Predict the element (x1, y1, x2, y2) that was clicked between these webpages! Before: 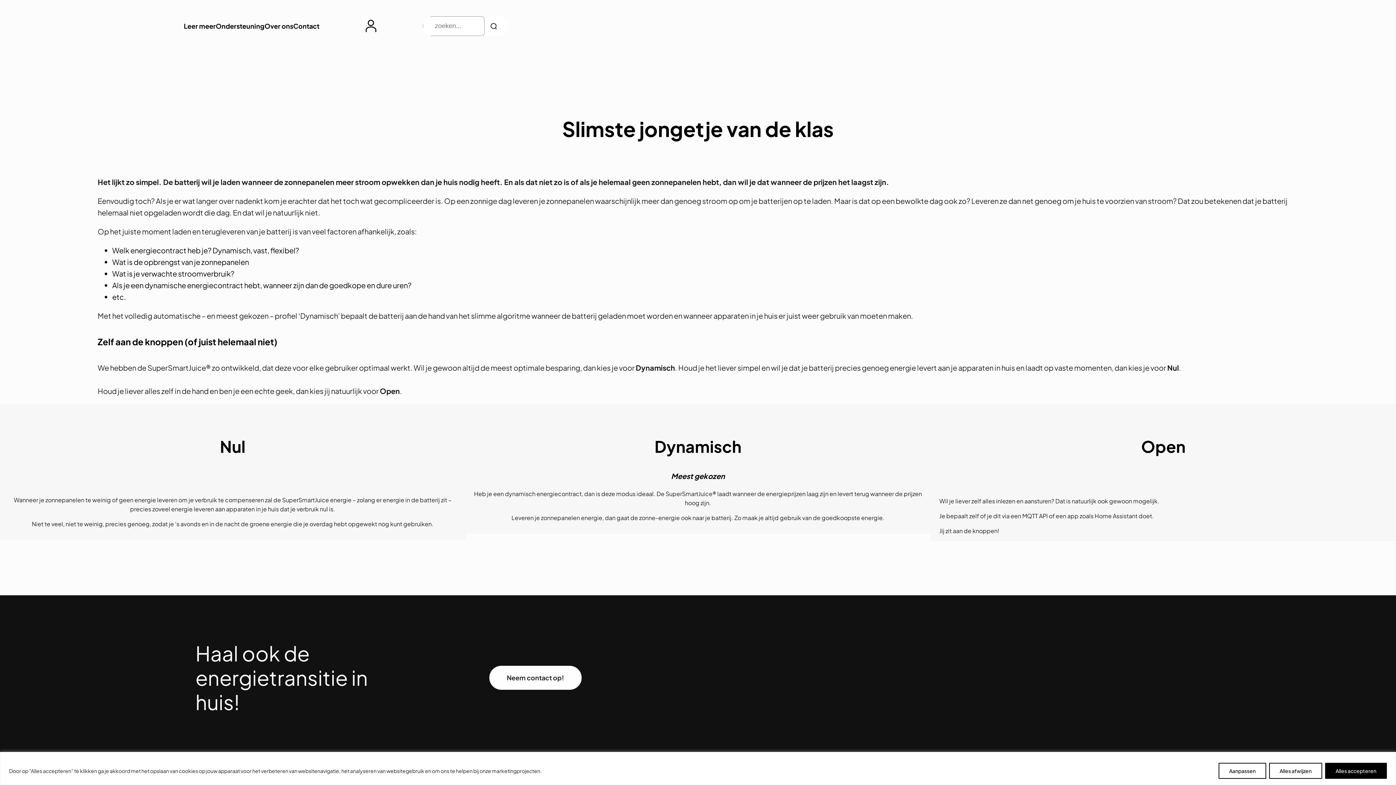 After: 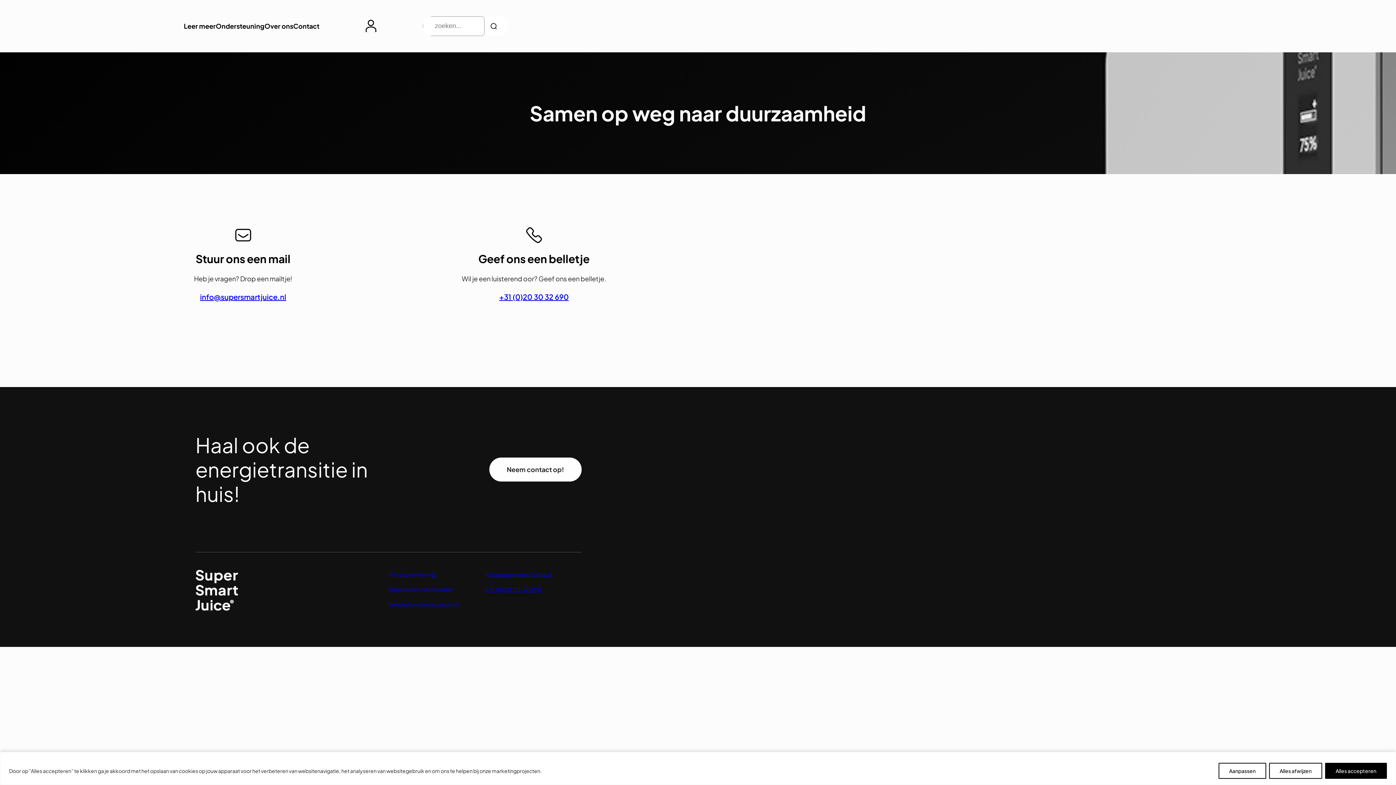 Action: bbox: (489, 666, 581, 690) label: Neem contact op!